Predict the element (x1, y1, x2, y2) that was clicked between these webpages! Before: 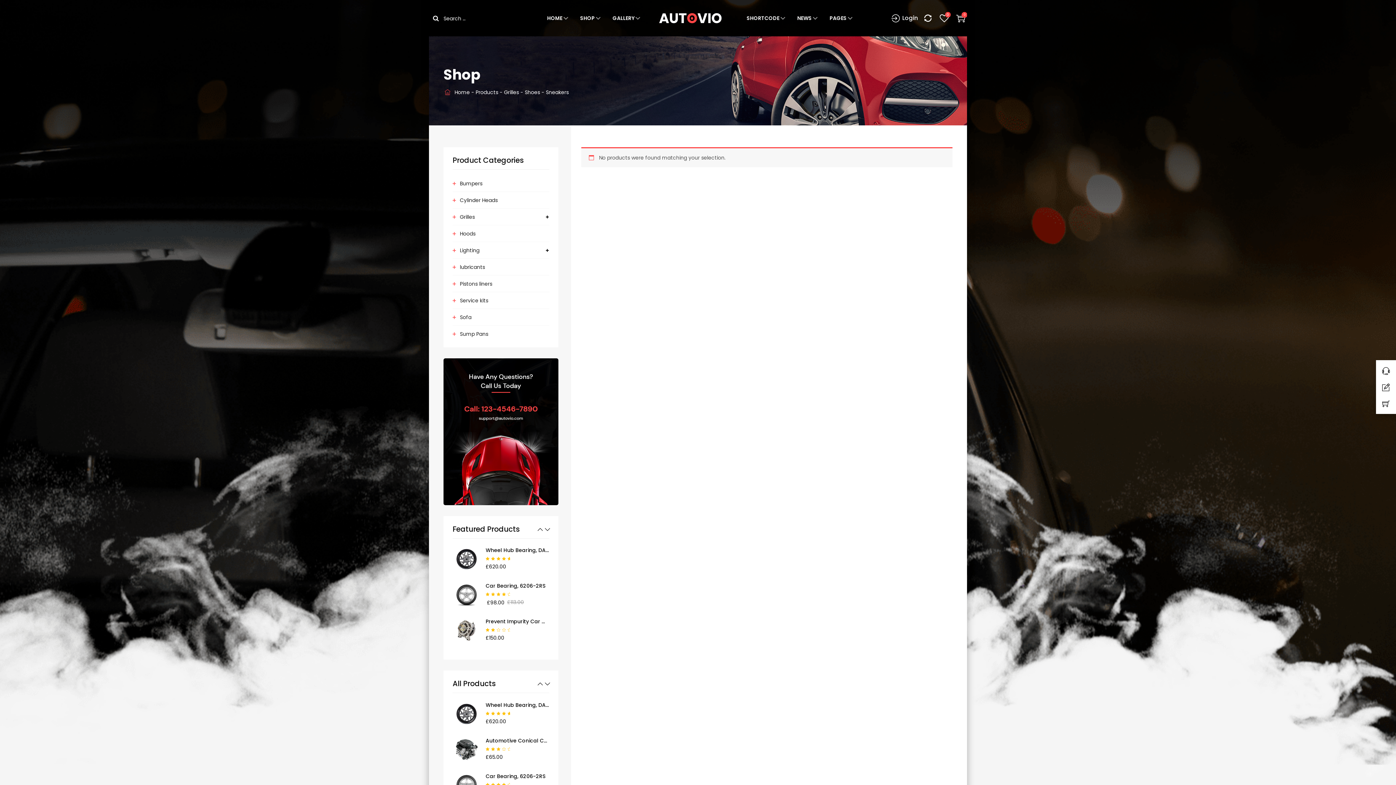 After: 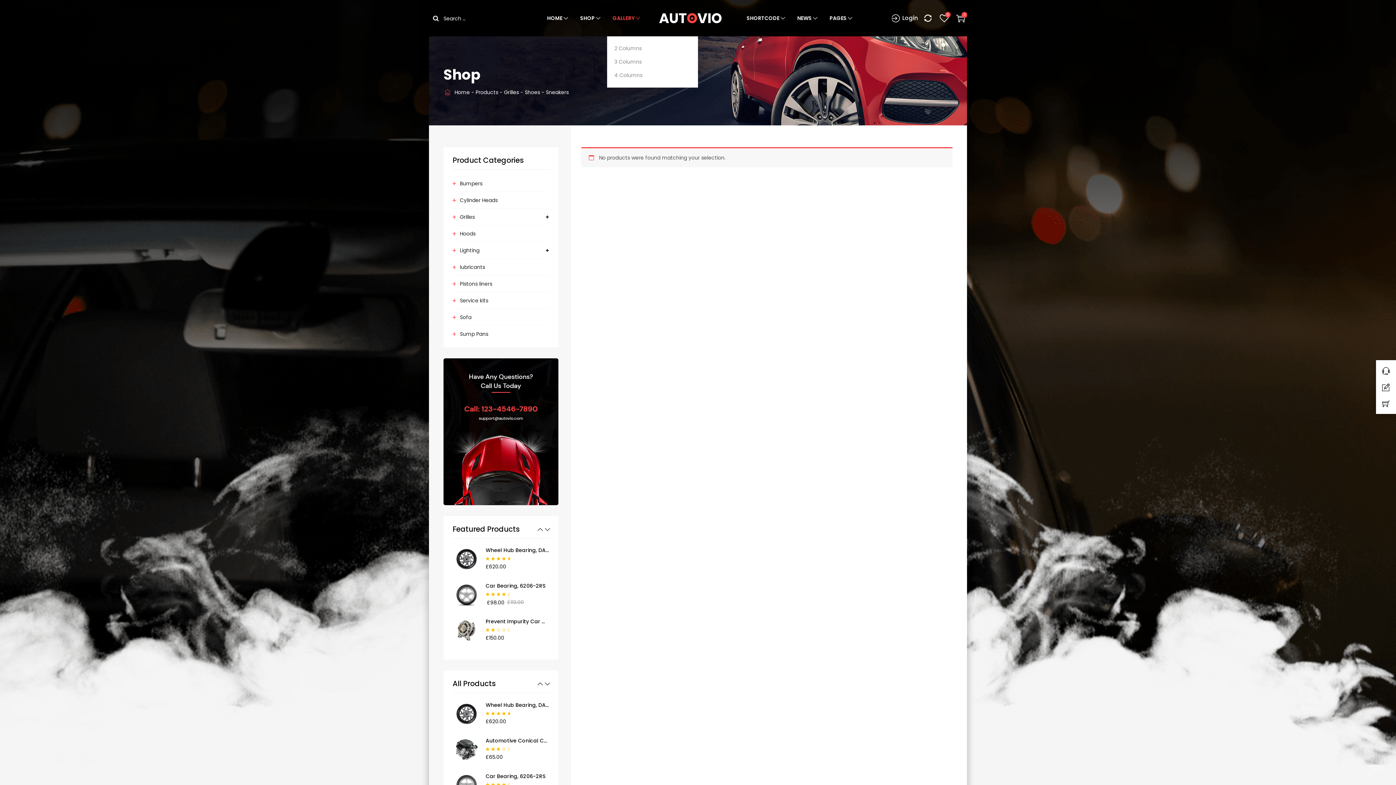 Action: bbox: (607, 0, 646, 36) label: GALLERY